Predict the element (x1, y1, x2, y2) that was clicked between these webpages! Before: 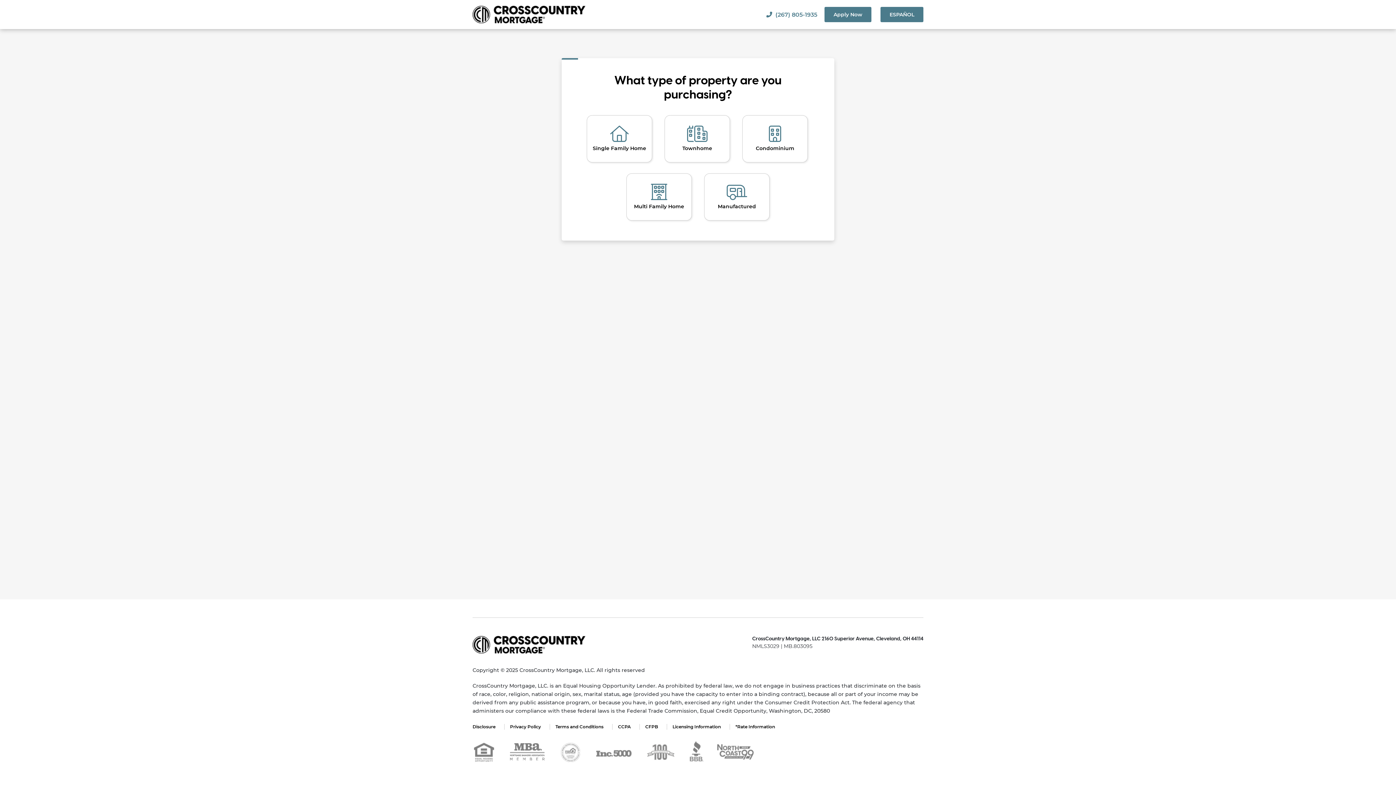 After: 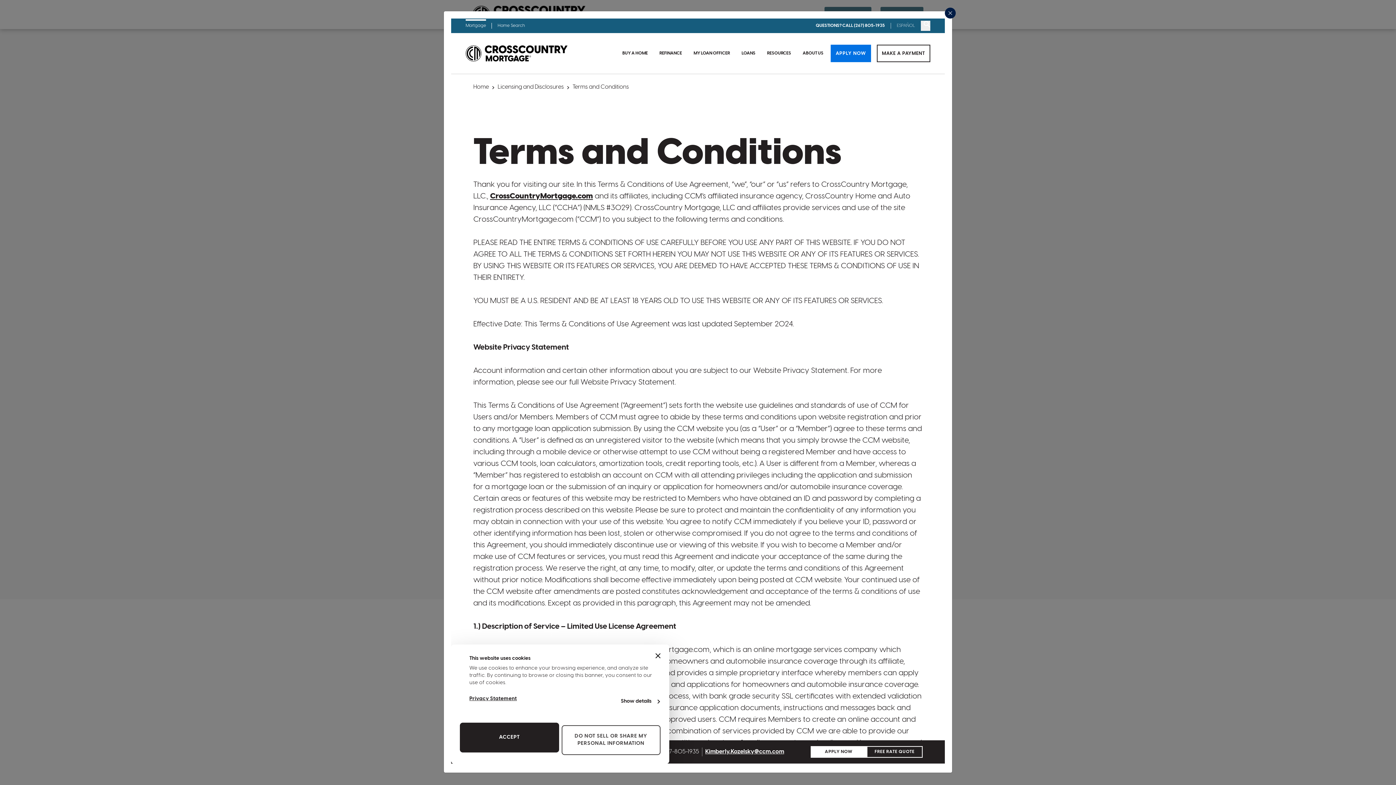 Action: label: Terms and Conditions bbox: (549, 724, 603, 730)